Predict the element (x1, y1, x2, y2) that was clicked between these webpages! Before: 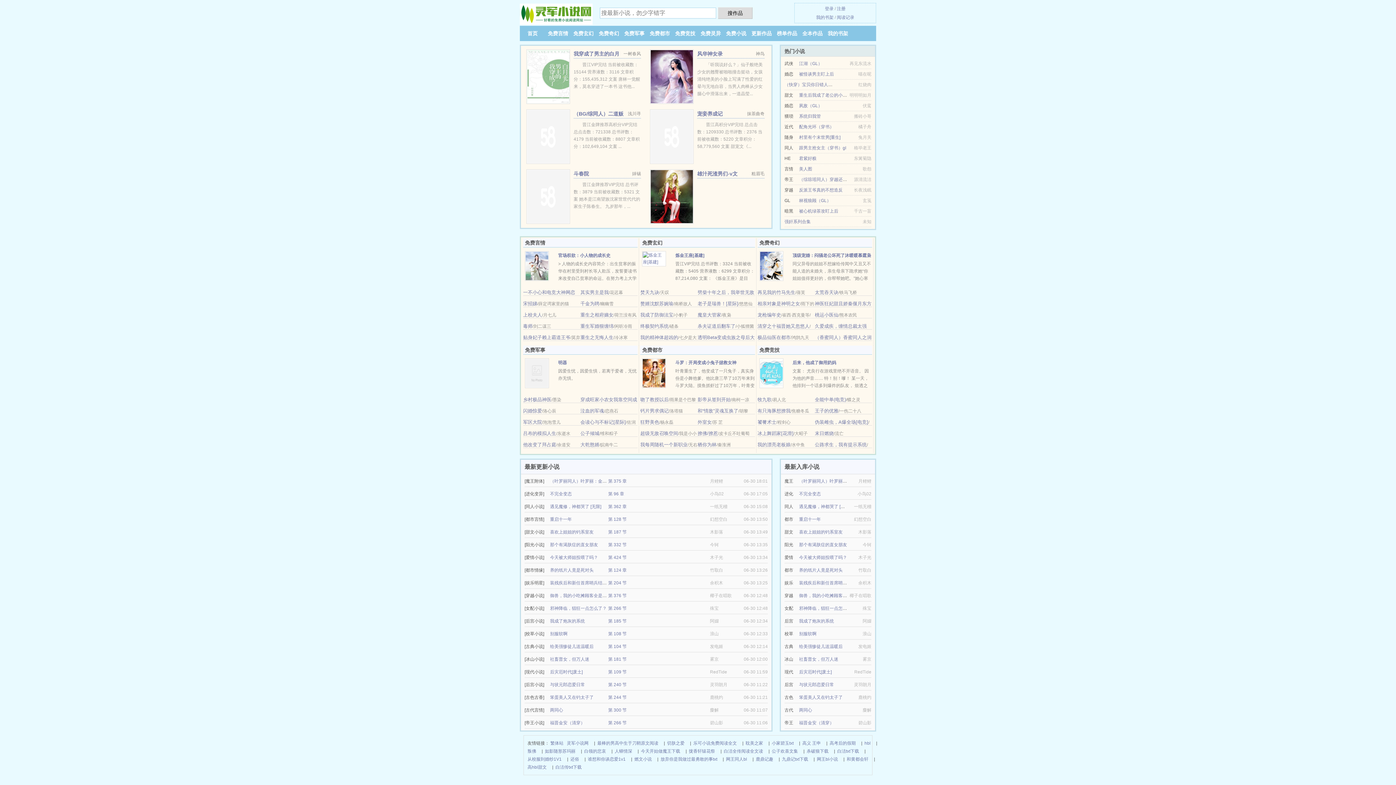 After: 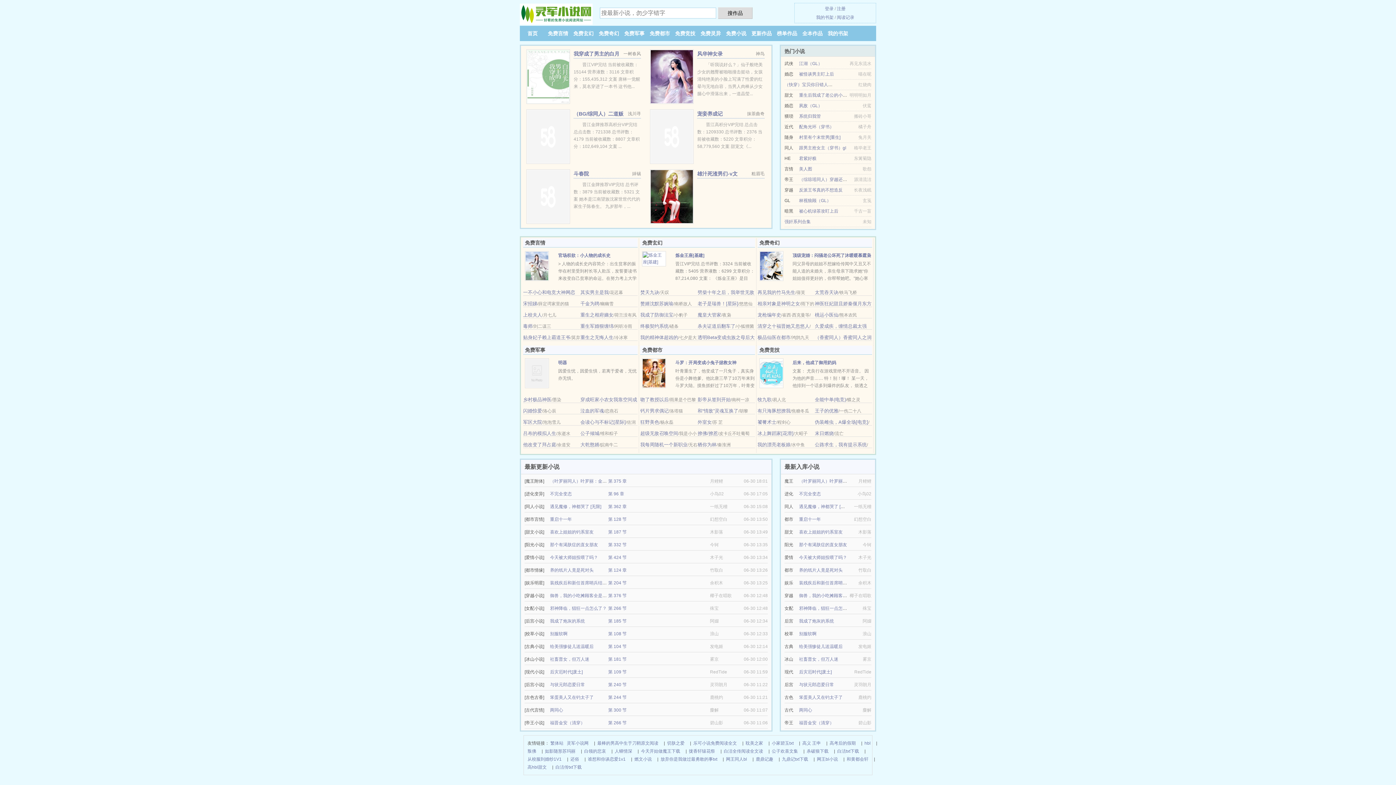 Action: bbox: (642, 370, 666, 375)